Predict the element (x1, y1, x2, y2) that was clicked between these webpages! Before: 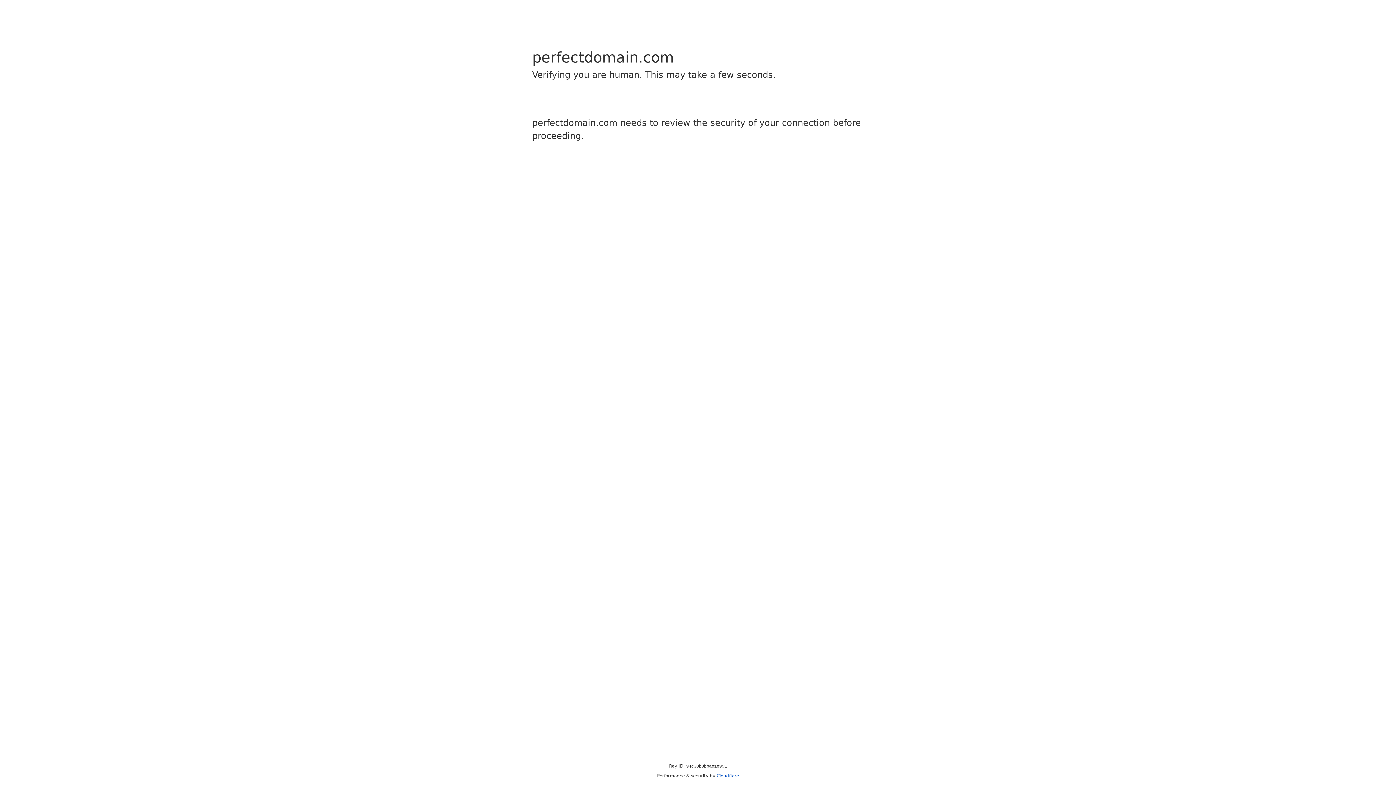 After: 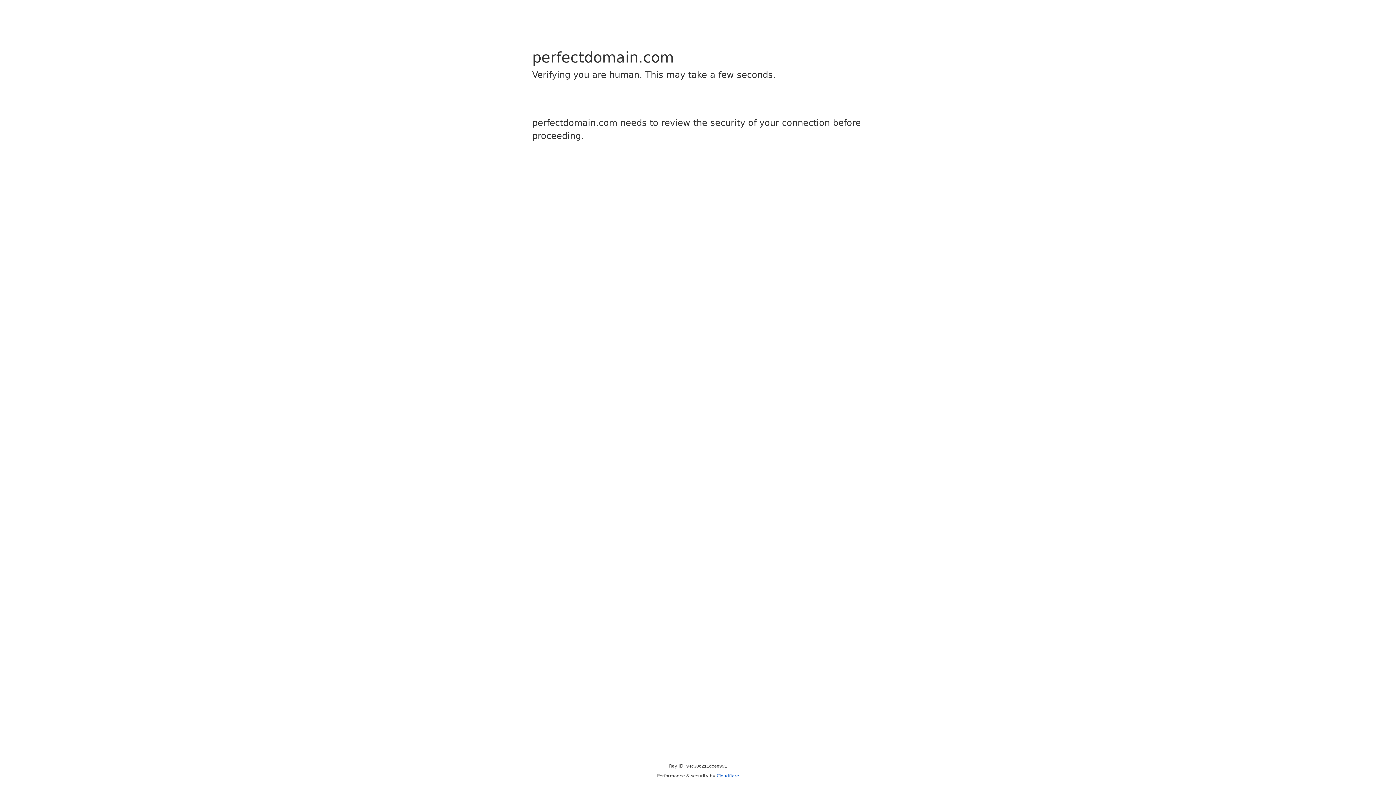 Action: label: Cloudflare bbox: (716, 773, 739, 778)